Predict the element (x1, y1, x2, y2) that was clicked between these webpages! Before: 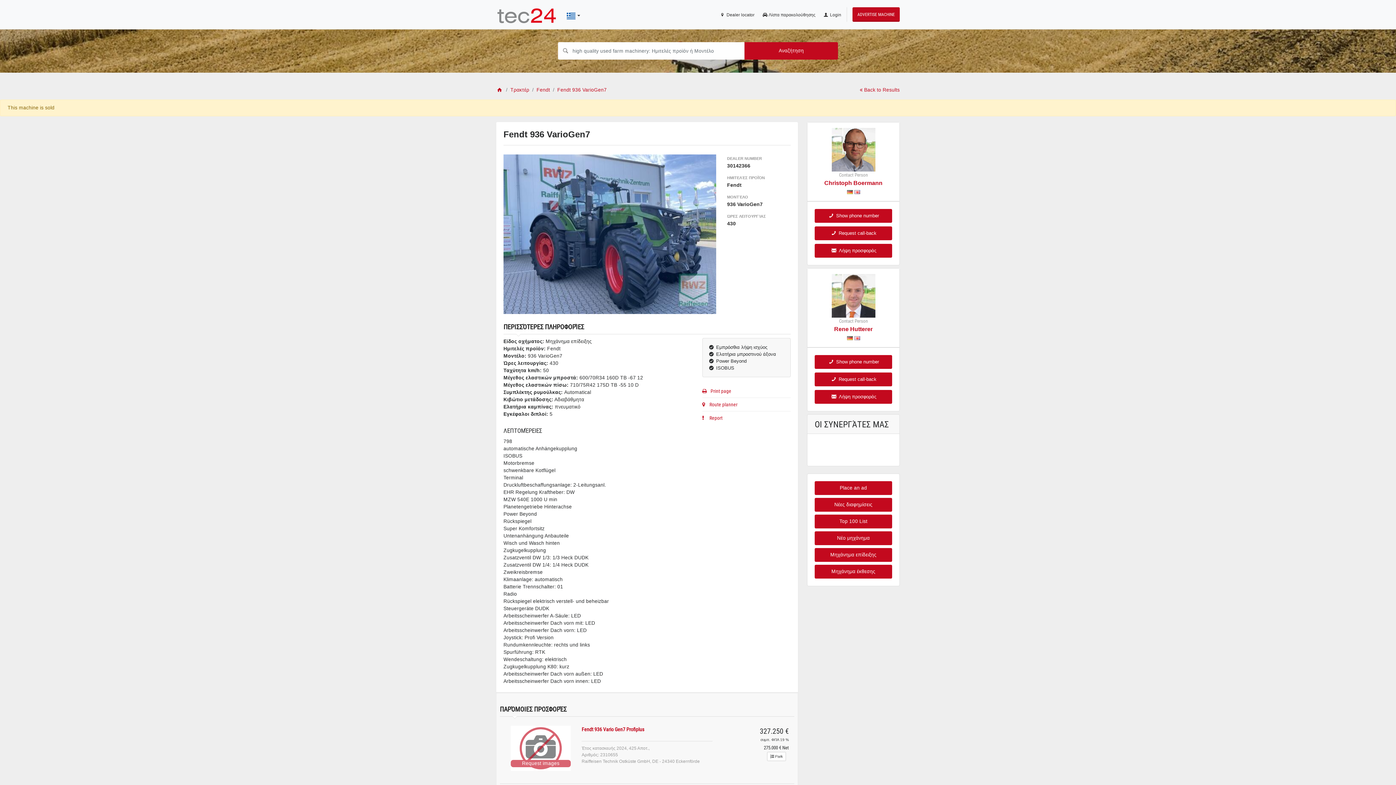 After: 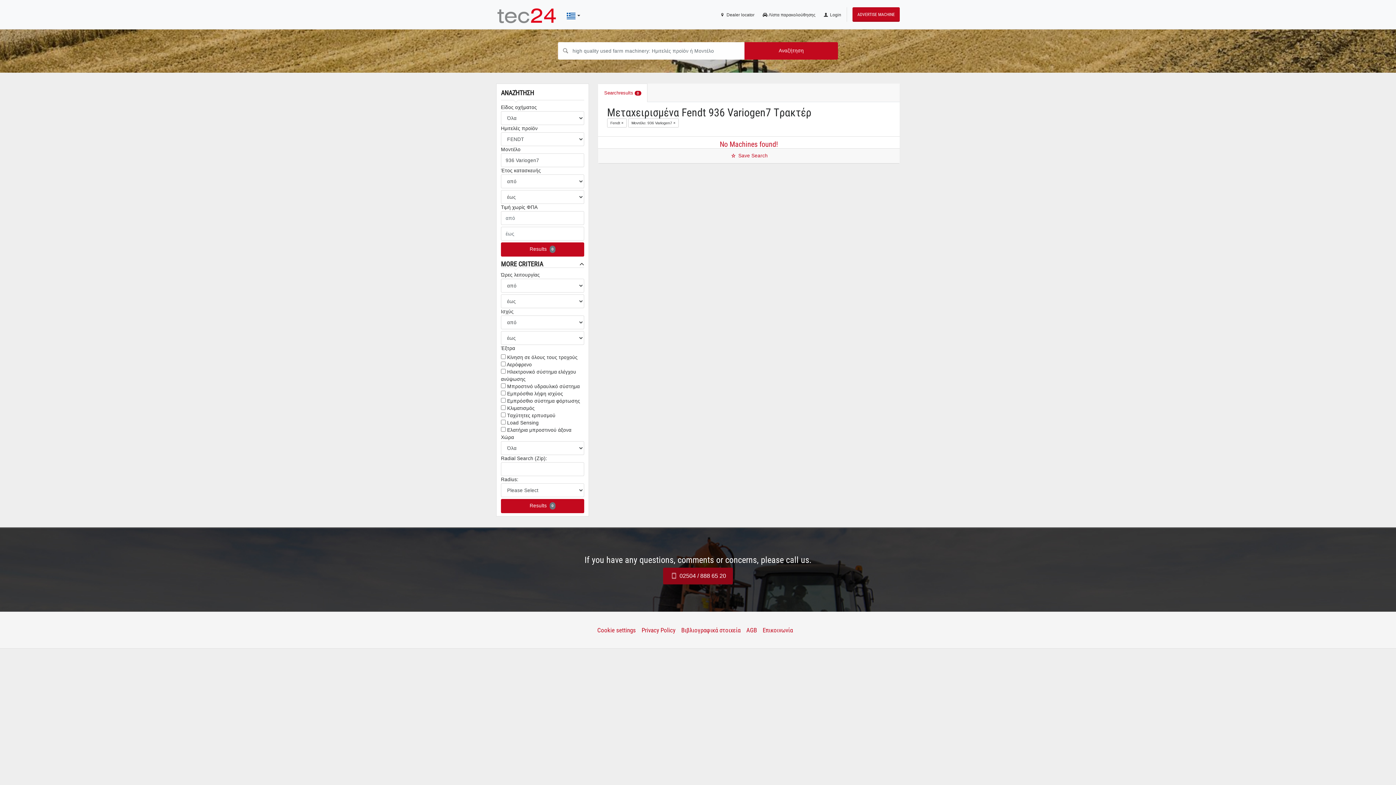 Action: label: Fendt 936 VarioGen7 bbox: (557, 86, 606, 93)